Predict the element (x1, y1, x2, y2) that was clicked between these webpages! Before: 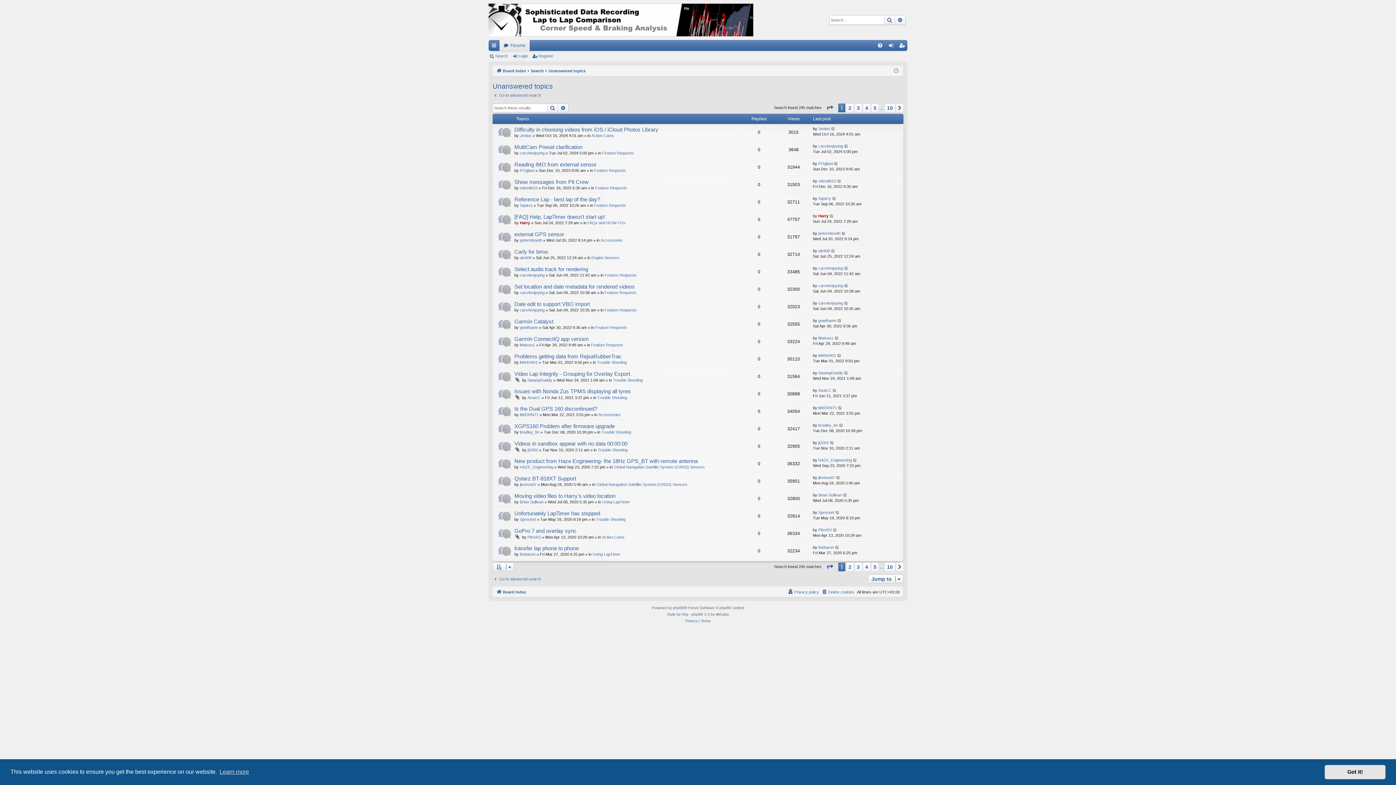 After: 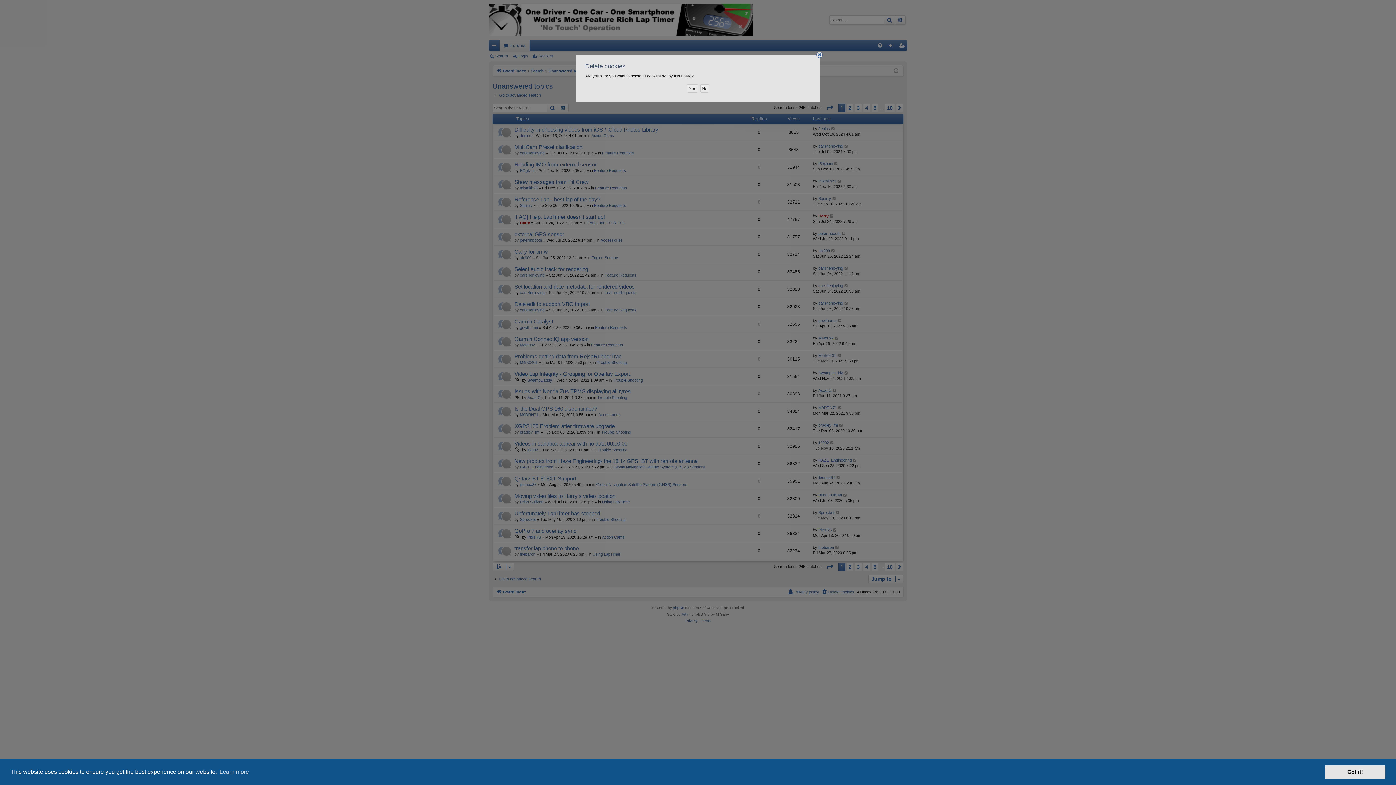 Action: label: Delete cookies bbox: (821, 588, 854, 596)